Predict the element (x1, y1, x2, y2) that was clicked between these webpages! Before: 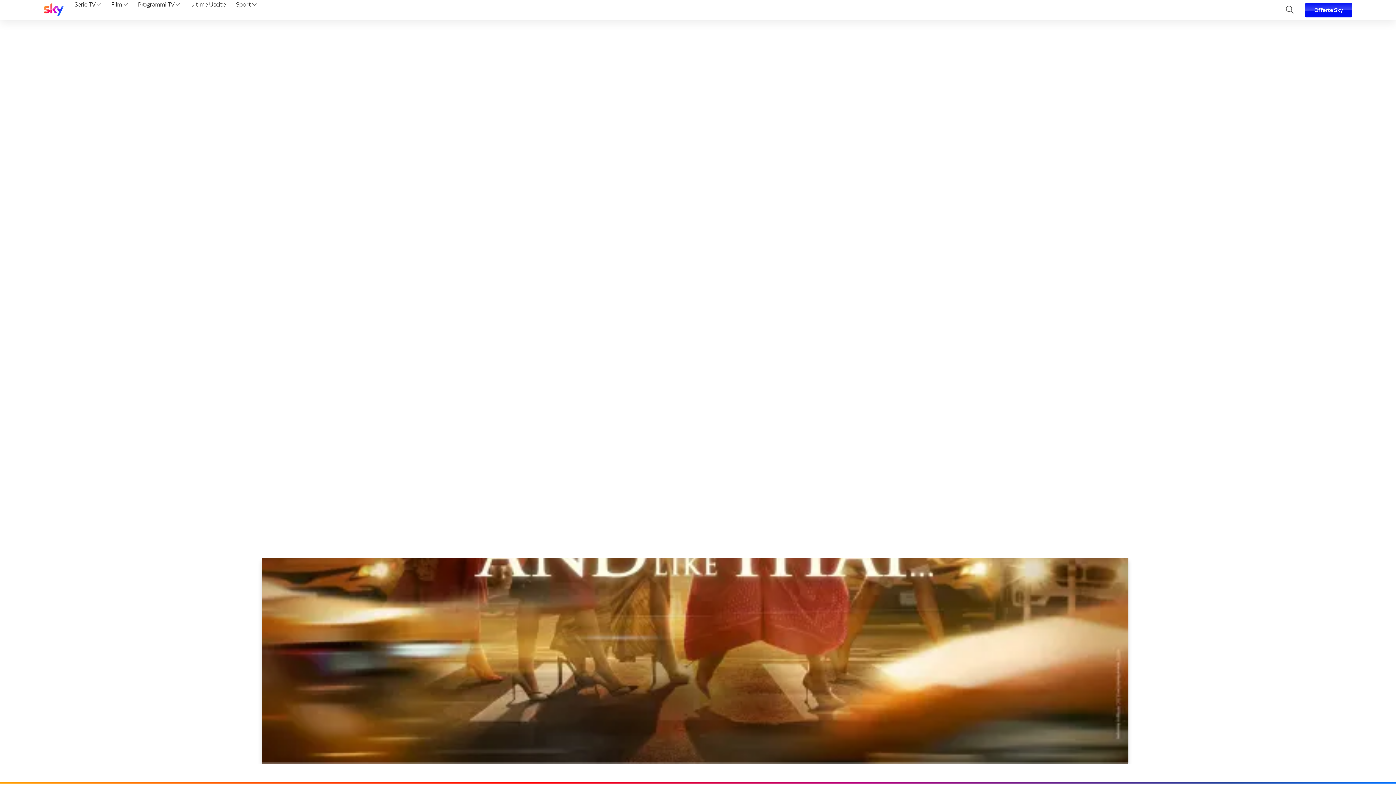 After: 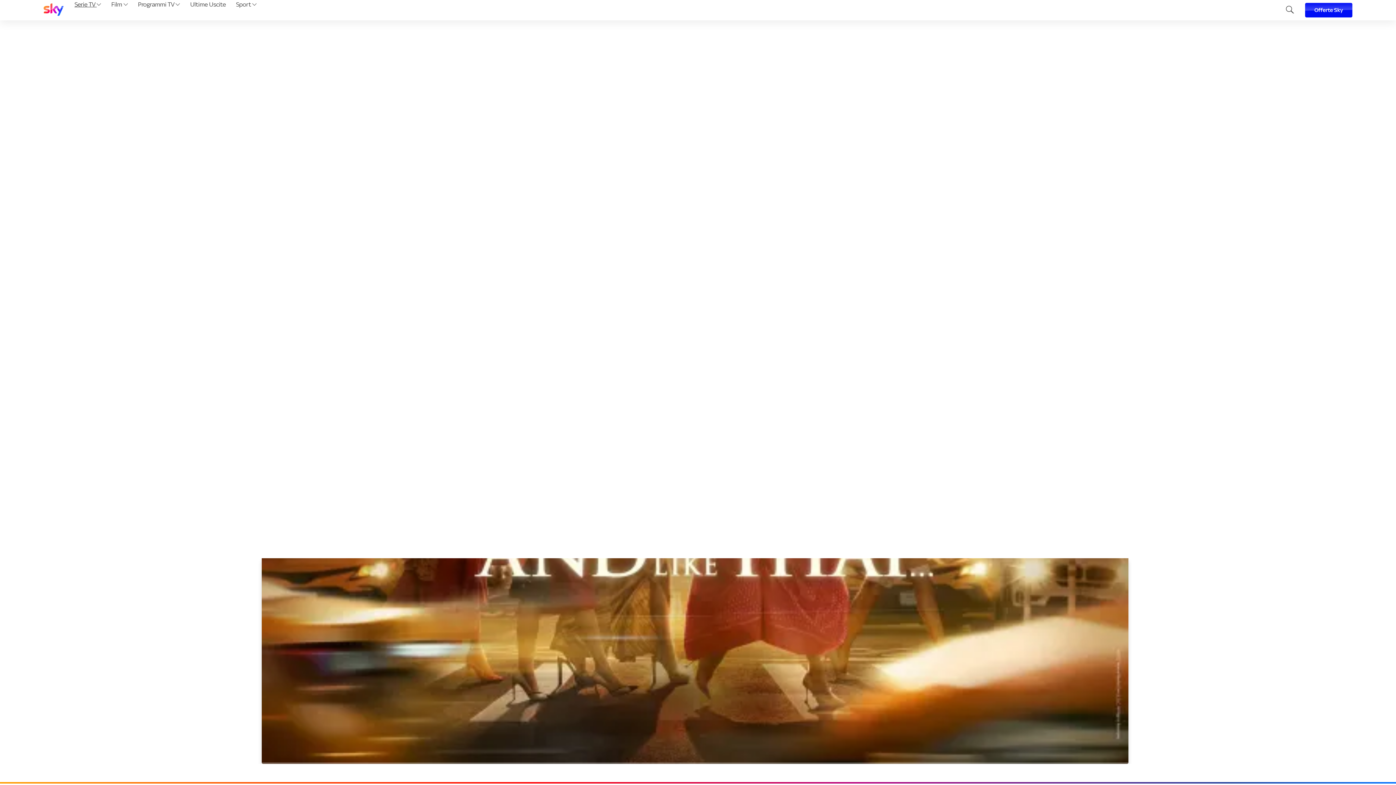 Action: bbox: (72, 0, 103, 20) label: Serie TV 